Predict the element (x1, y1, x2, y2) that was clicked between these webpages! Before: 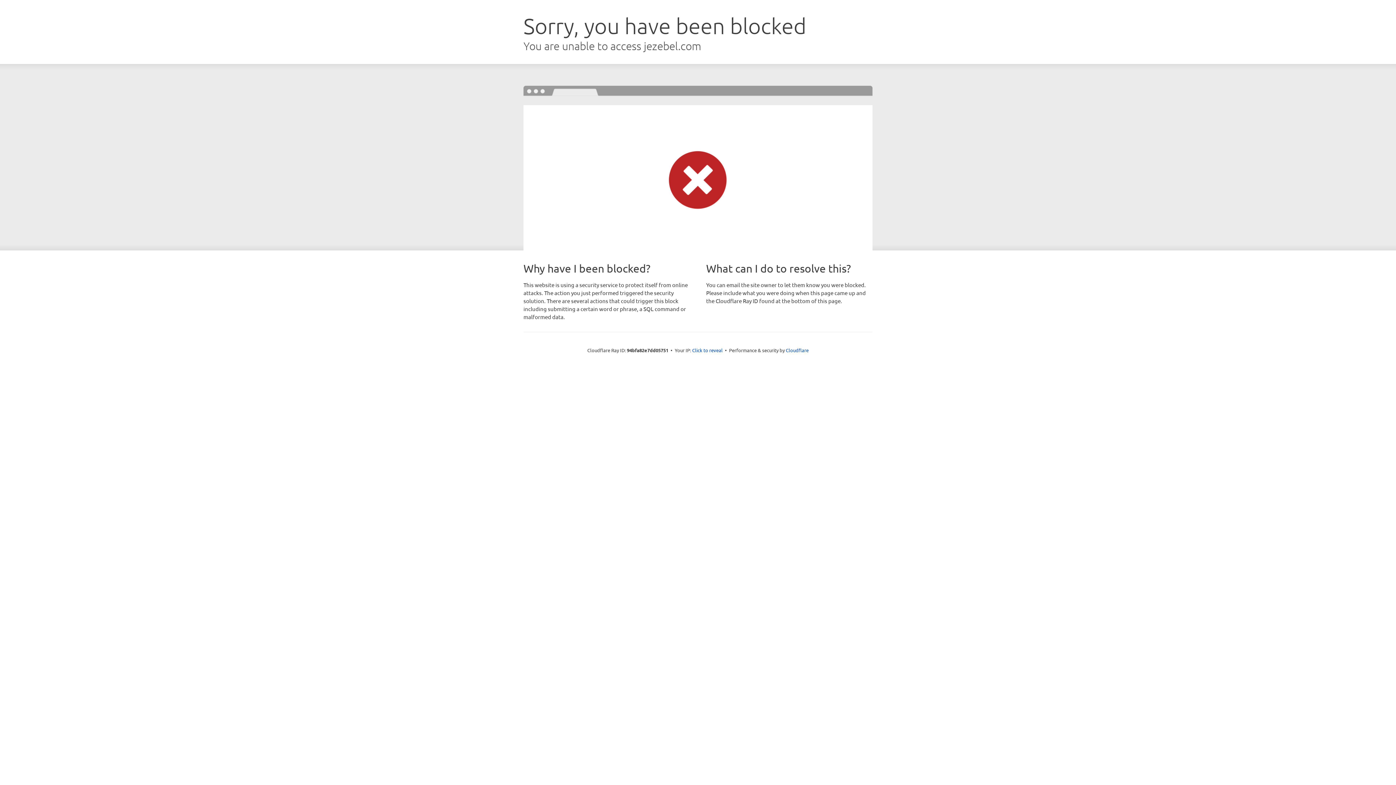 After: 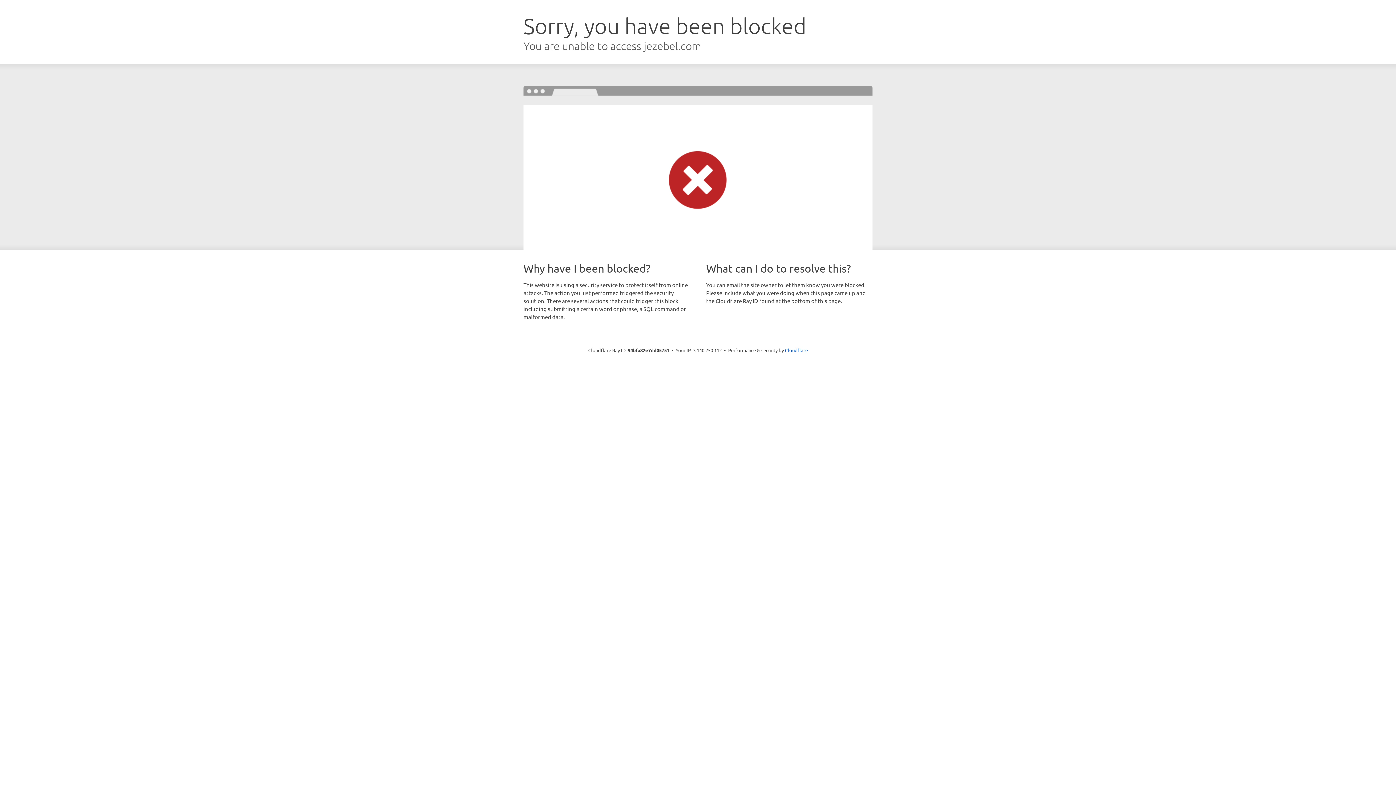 Action: label: Click to reveal bbox: (692, 346, 722, 353)